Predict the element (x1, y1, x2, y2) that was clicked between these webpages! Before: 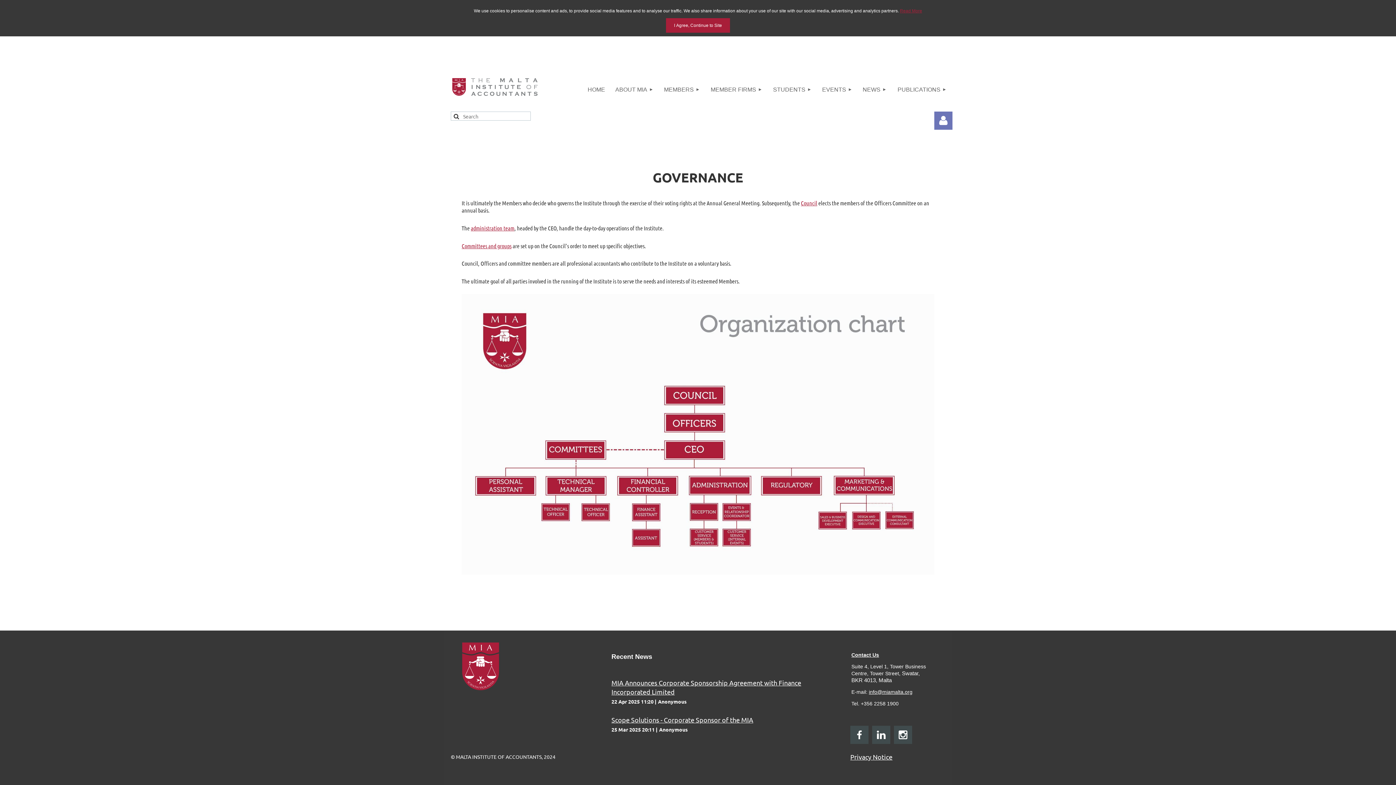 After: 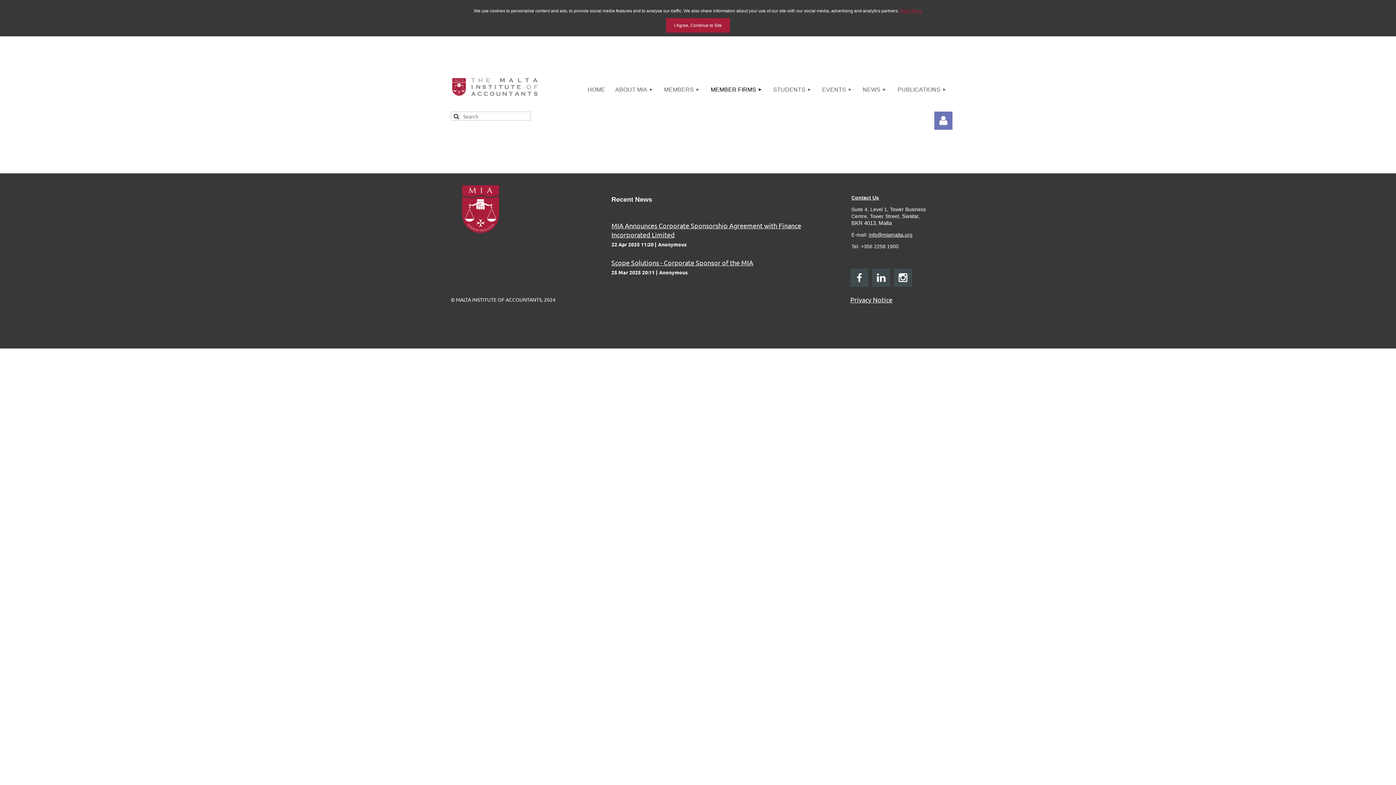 Action: label: MEMBER FIRMS bbox: (705, 75, 768, 104)